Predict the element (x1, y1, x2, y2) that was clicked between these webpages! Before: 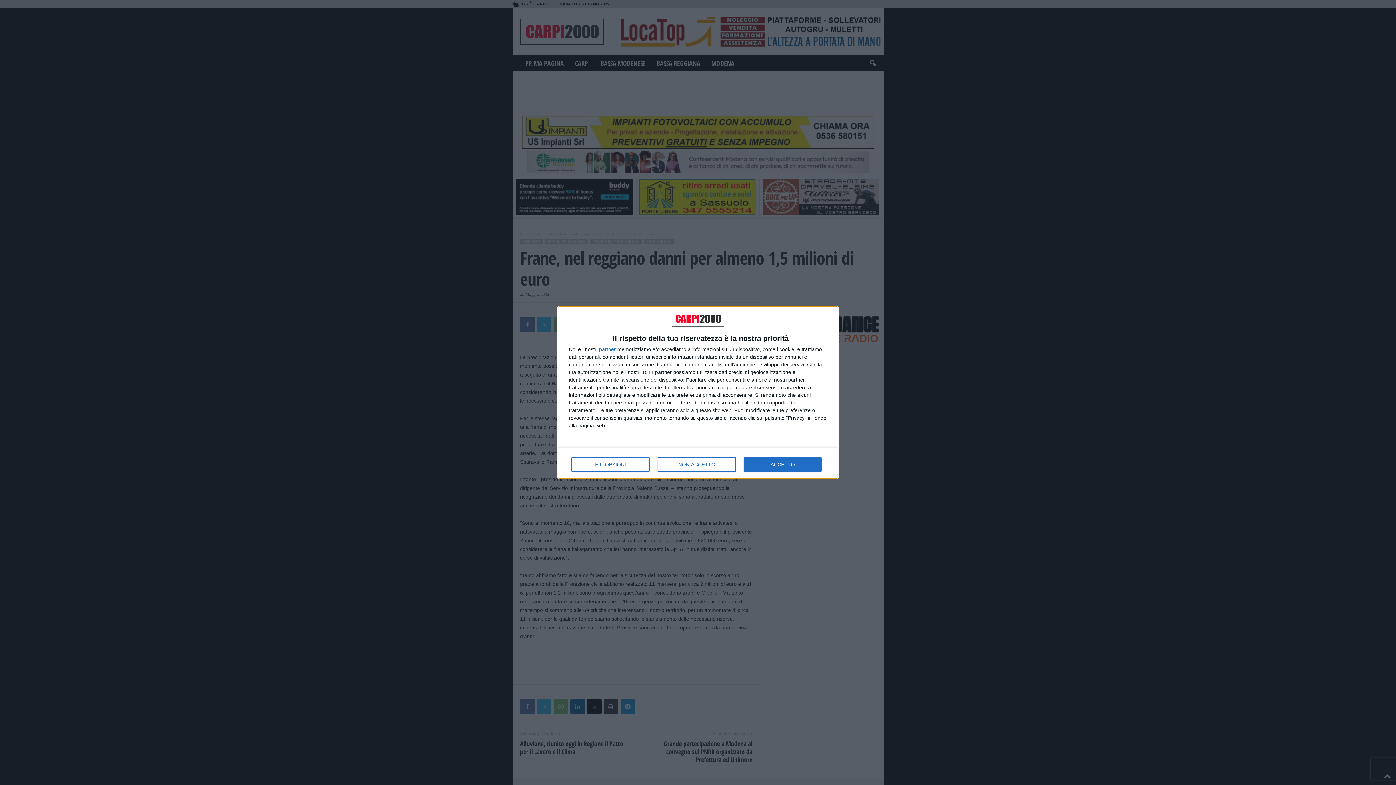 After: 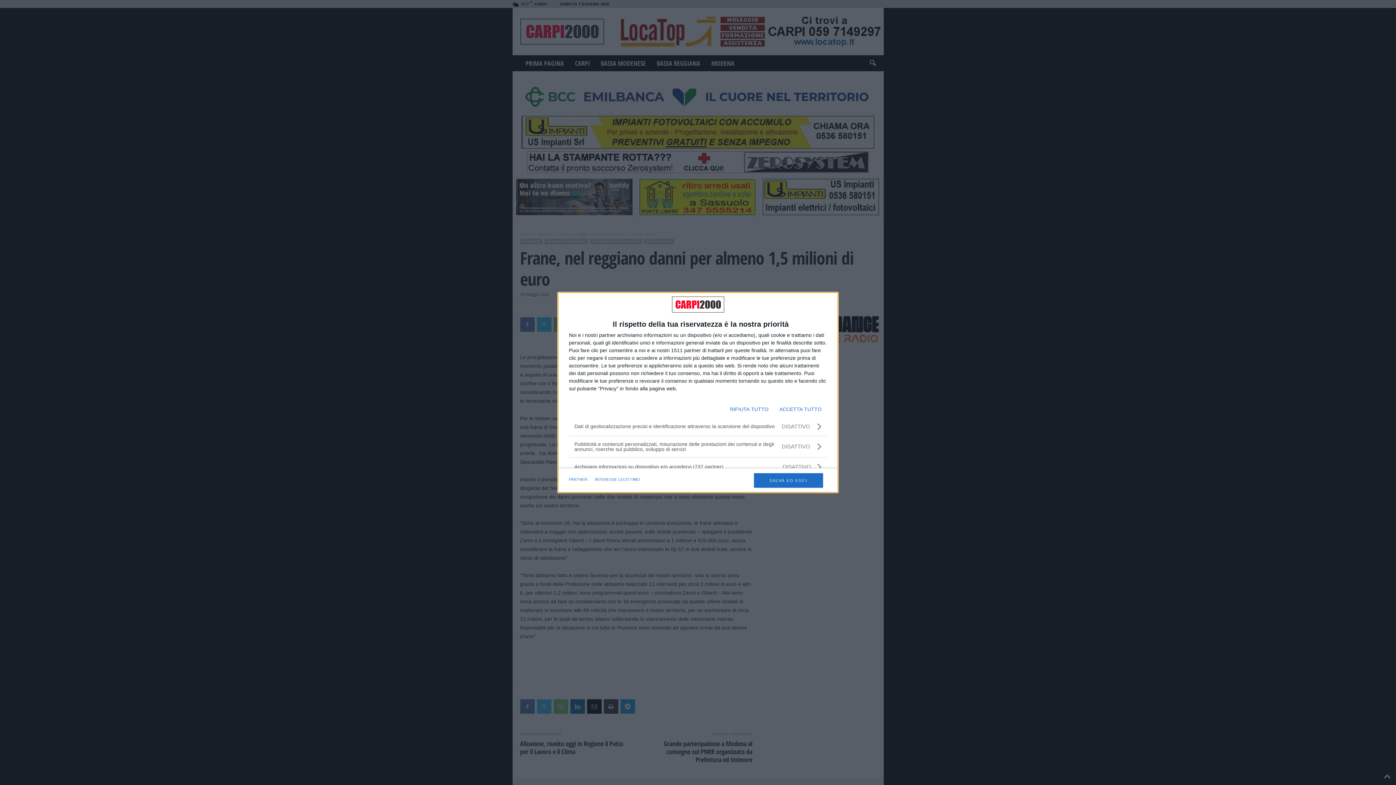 Action: bbox: (571, 457, 649, 472) label: PIÙ OPZIONI